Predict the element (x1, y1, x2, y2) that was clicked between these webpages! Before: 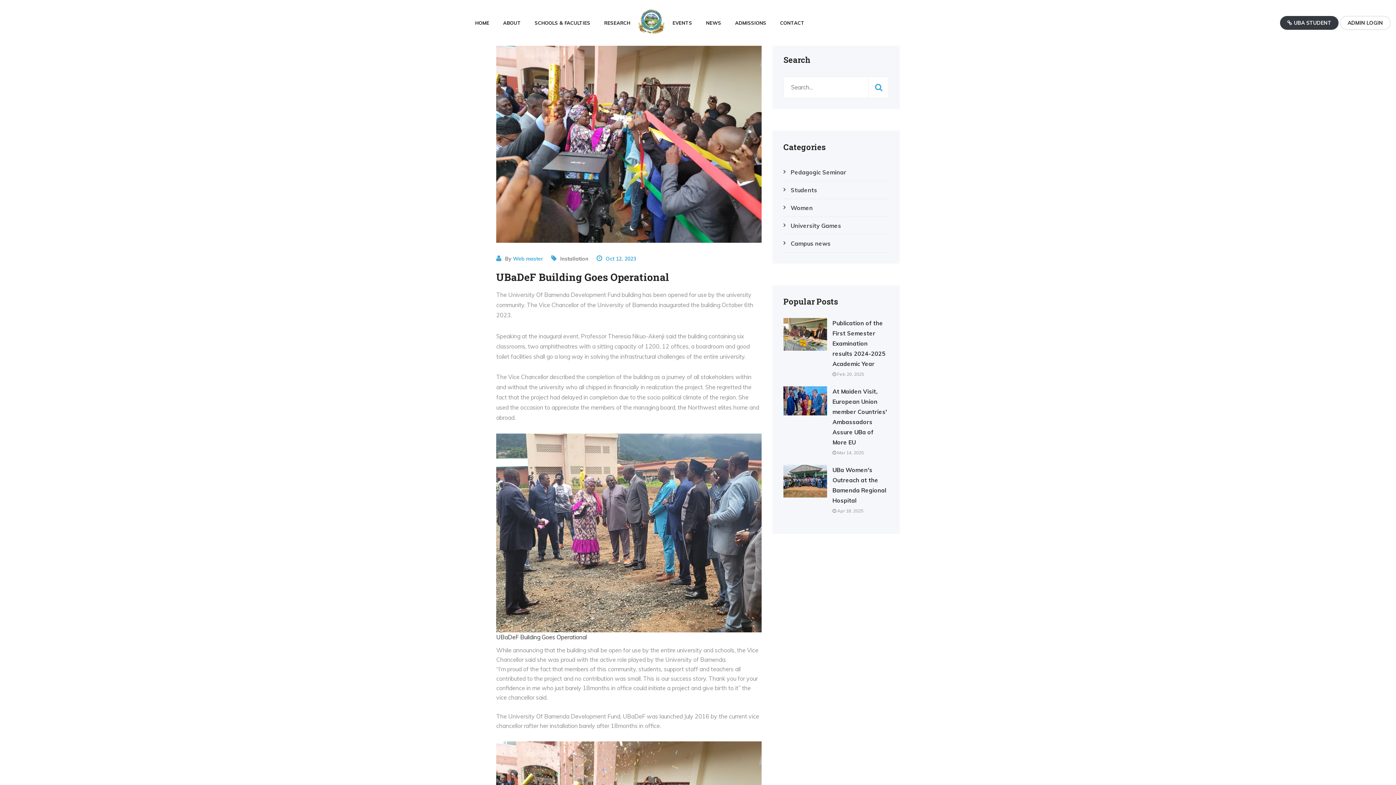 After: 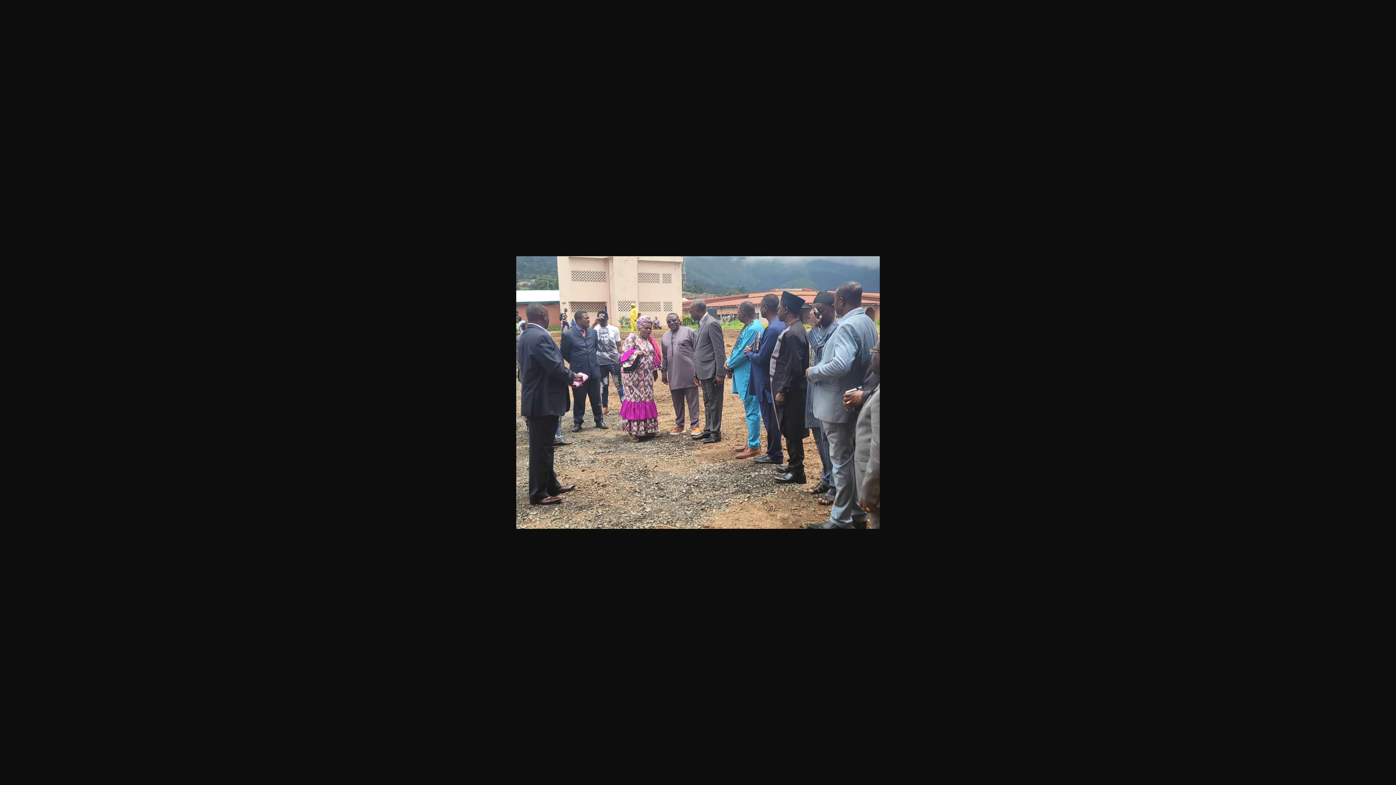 Action: label: UBaDeF Building Goes Operational bbox: (496, 528, 761, 642)